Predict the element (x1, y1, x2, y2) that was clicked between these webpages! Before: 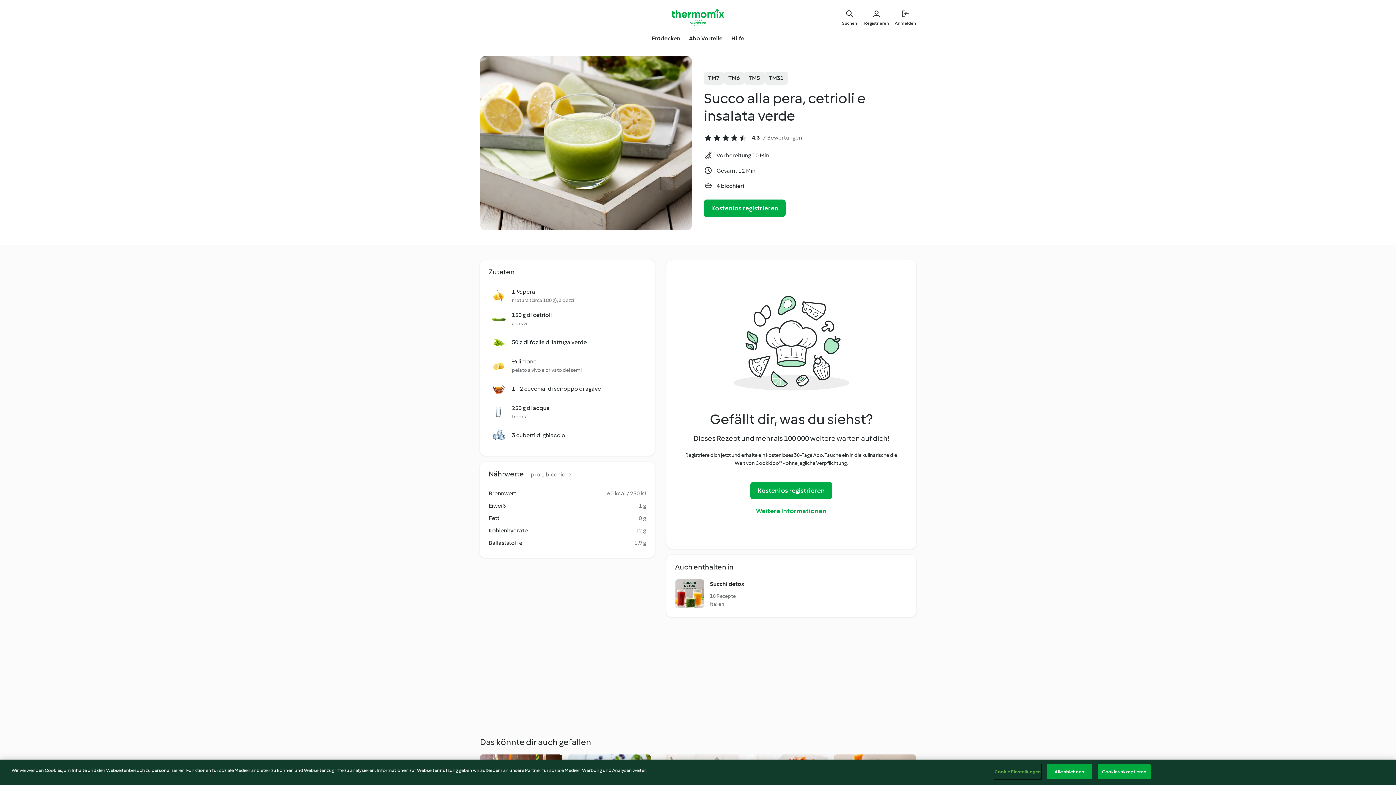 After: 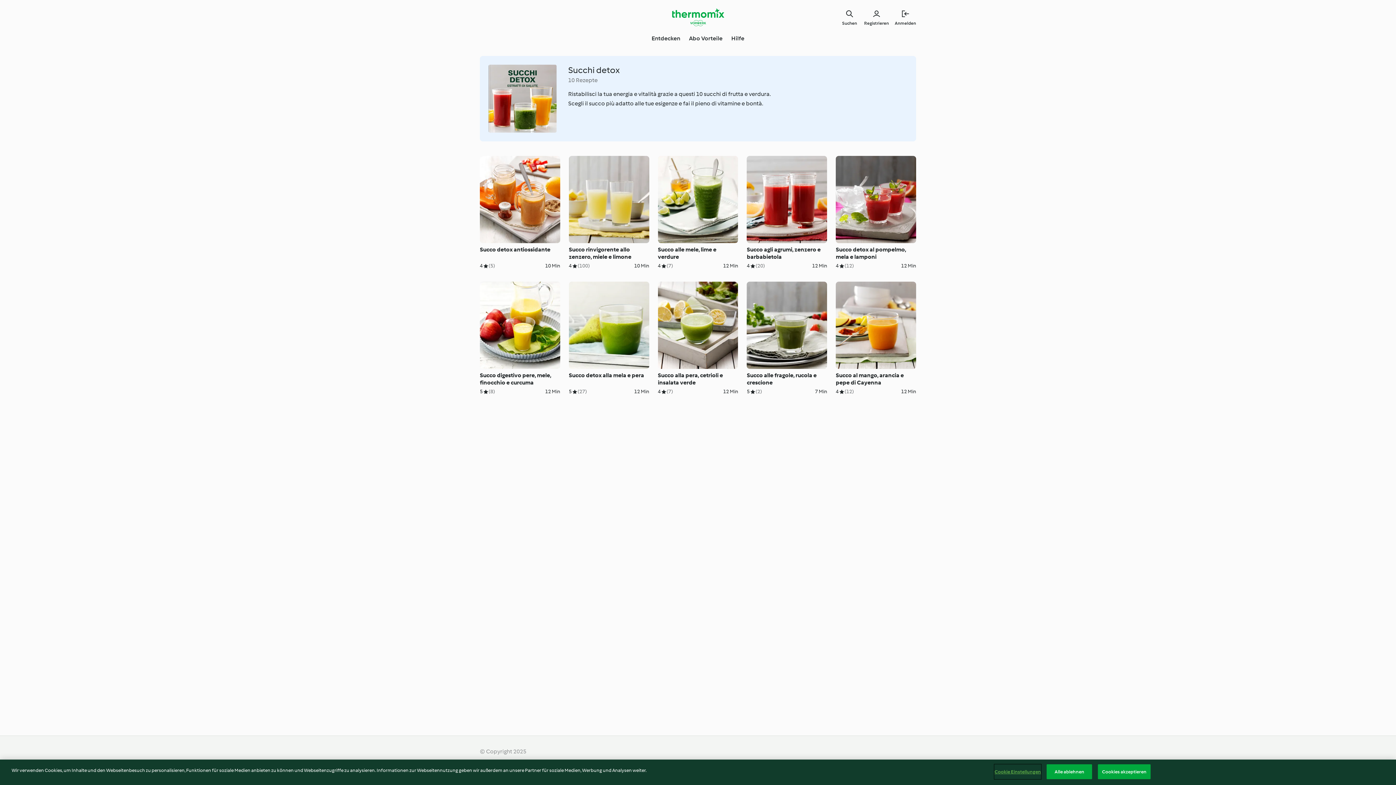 Action: label: Succhi detox
10 Rezepte
Italien bbox: (675, 579, 907, 608)